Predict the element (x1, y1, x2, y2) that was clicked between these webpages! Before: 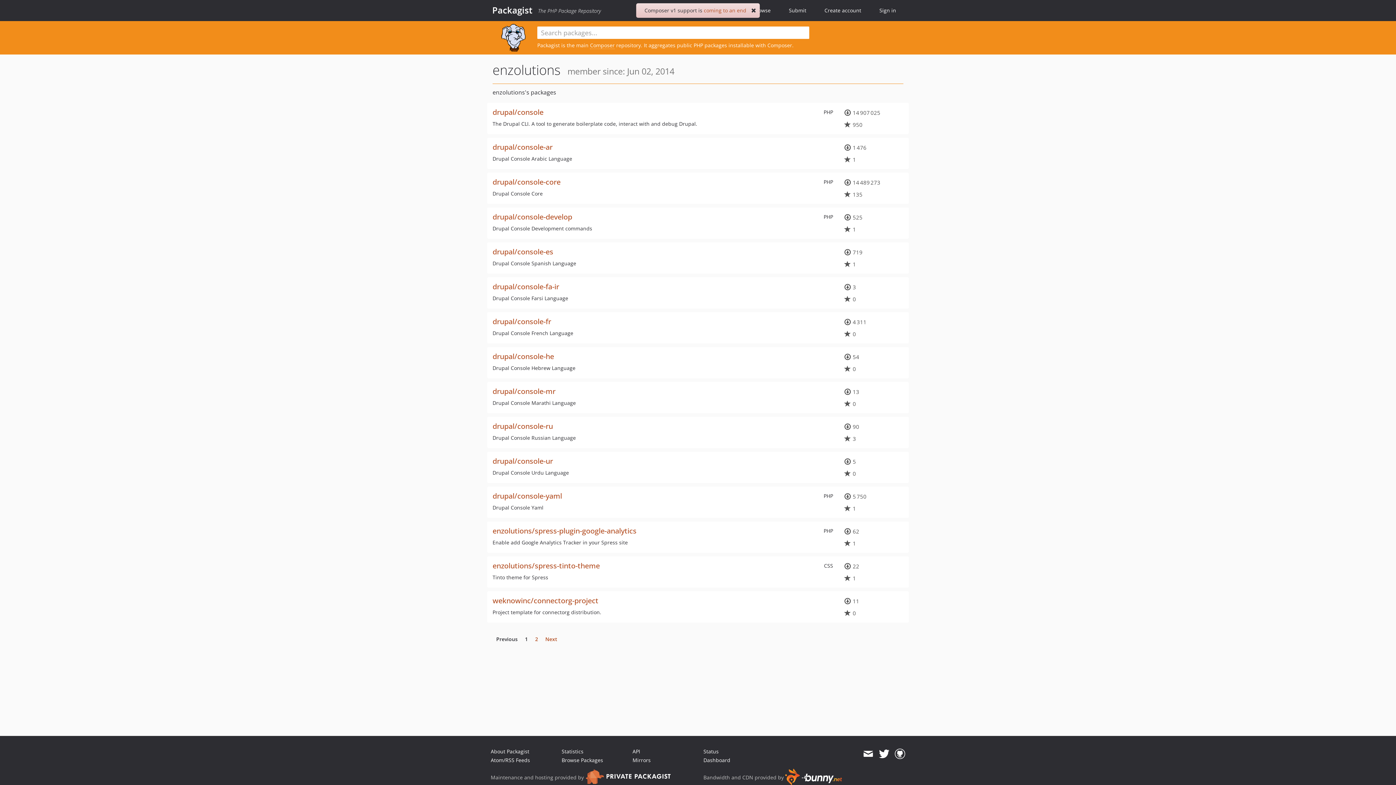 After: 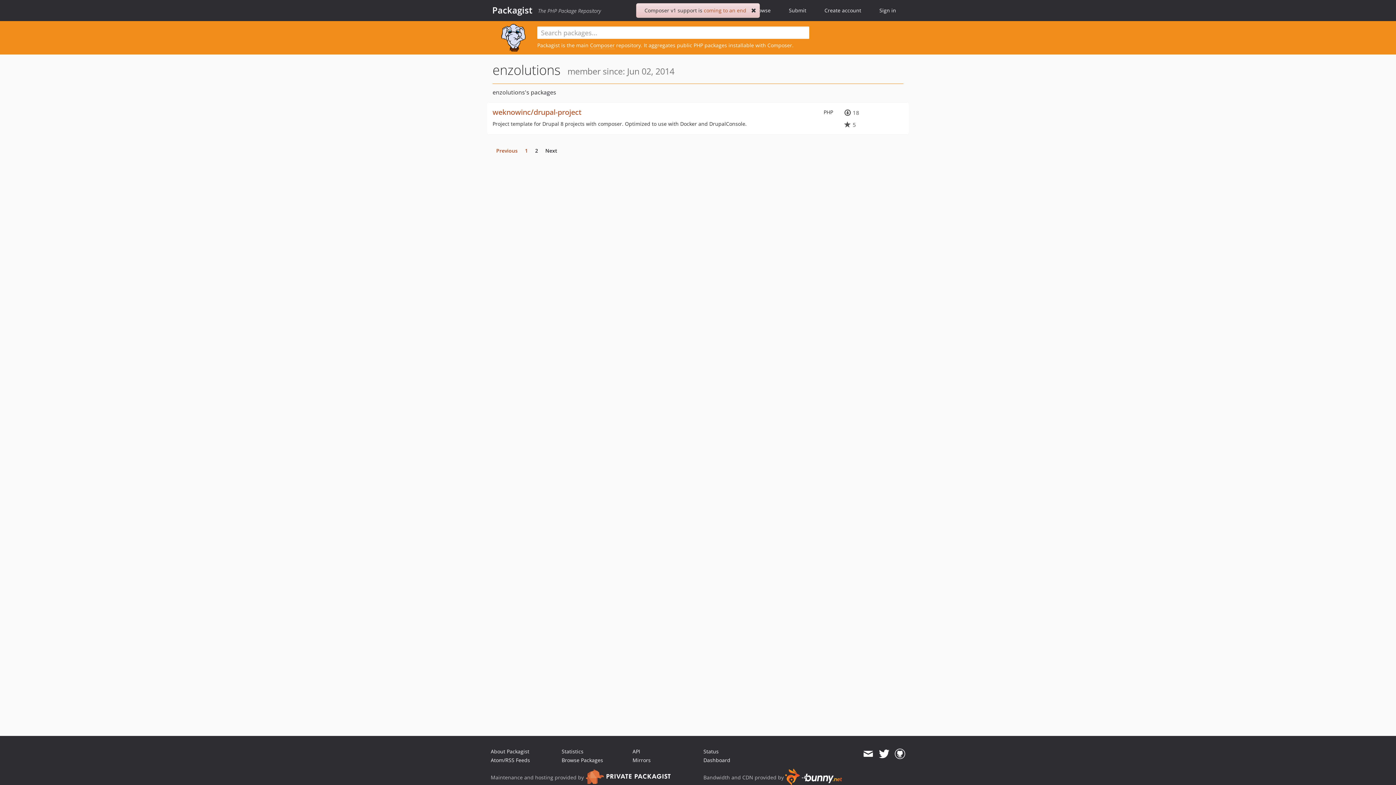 Action: bbox: (531, 632, 541, 646) label: 2